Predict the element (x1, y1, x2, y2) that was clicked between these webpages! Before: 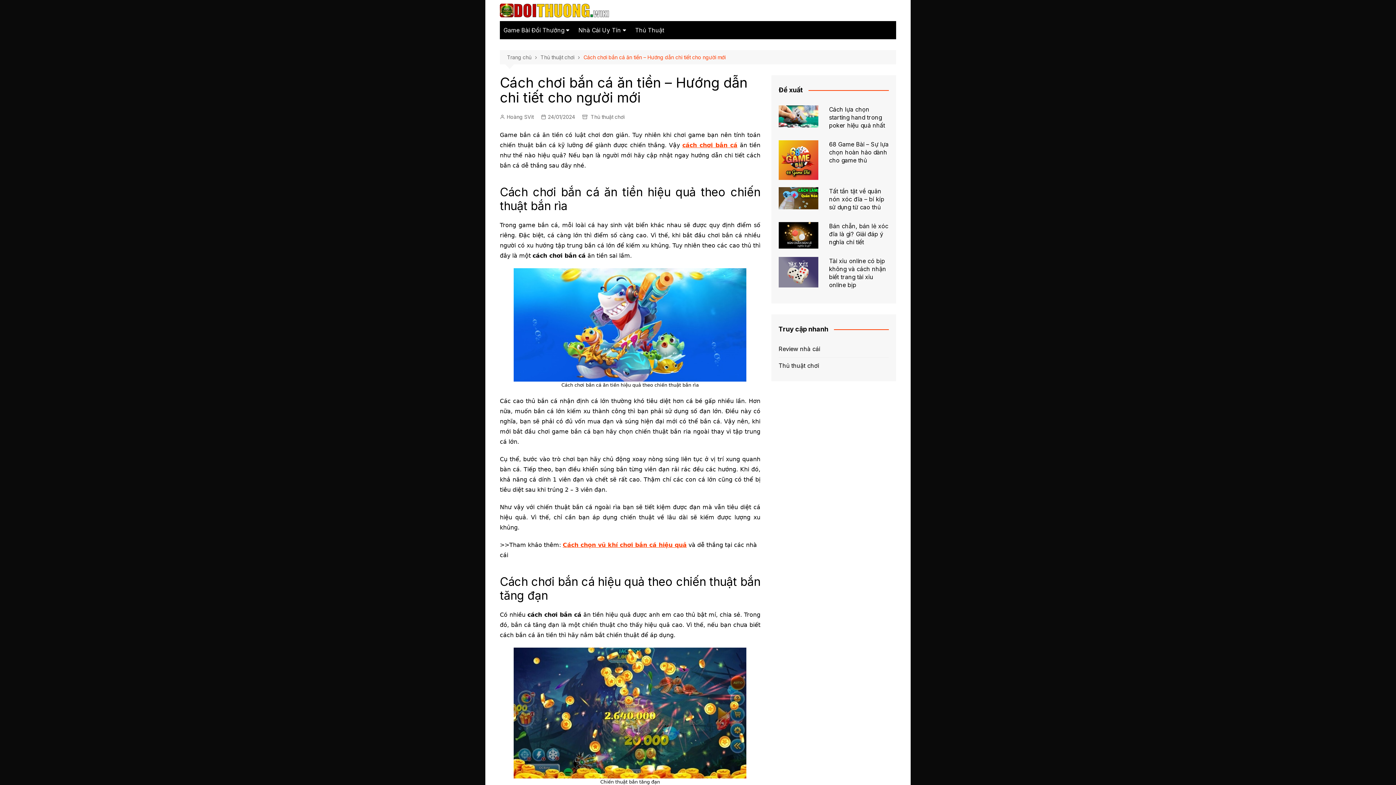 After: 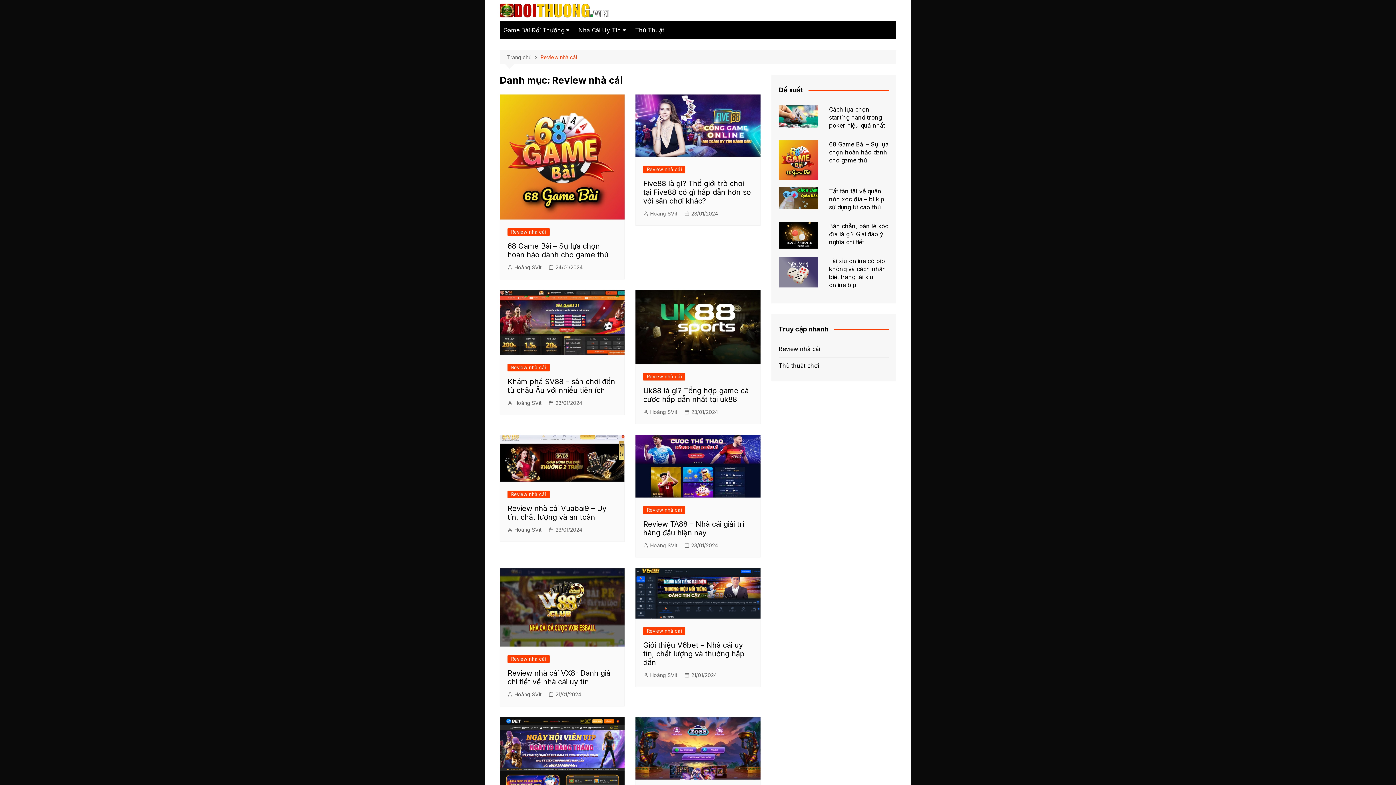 Action: label: Nhà Cái Uy Tín bbox: (574, 21, 629, 39)